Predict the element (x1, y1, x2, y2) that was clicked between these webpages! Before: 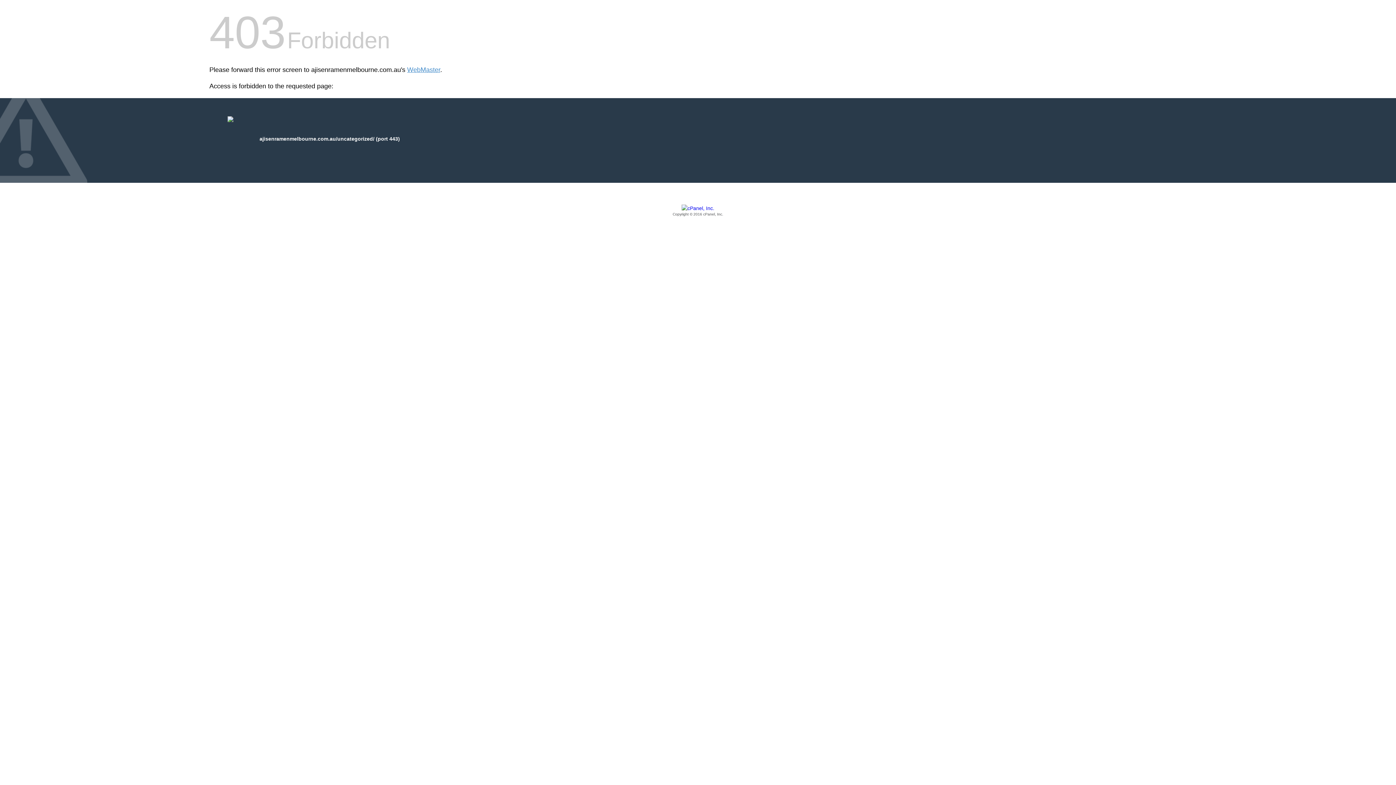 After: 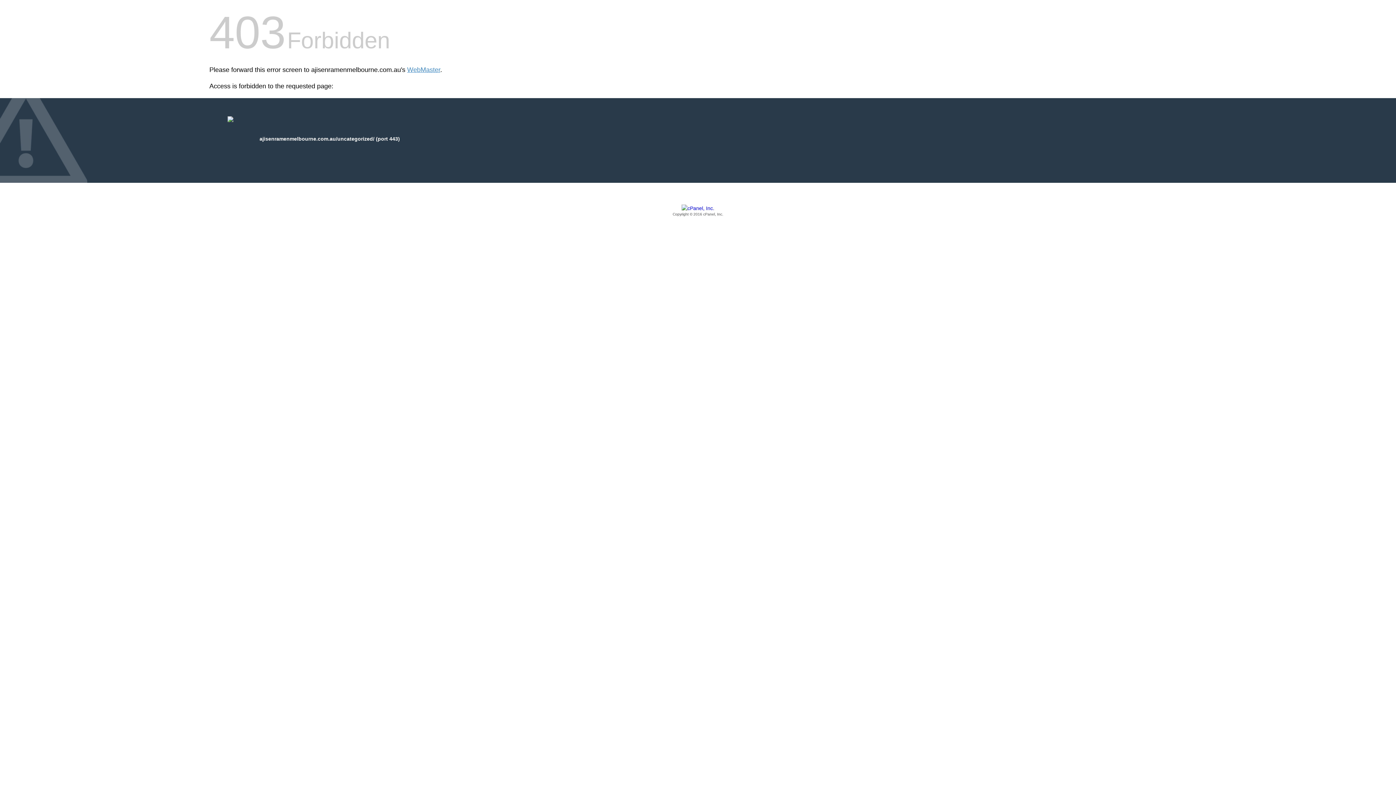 Action: bbox: (209, 205, 1186, 217) label: Copyright © 2016 cPanel, Inc.